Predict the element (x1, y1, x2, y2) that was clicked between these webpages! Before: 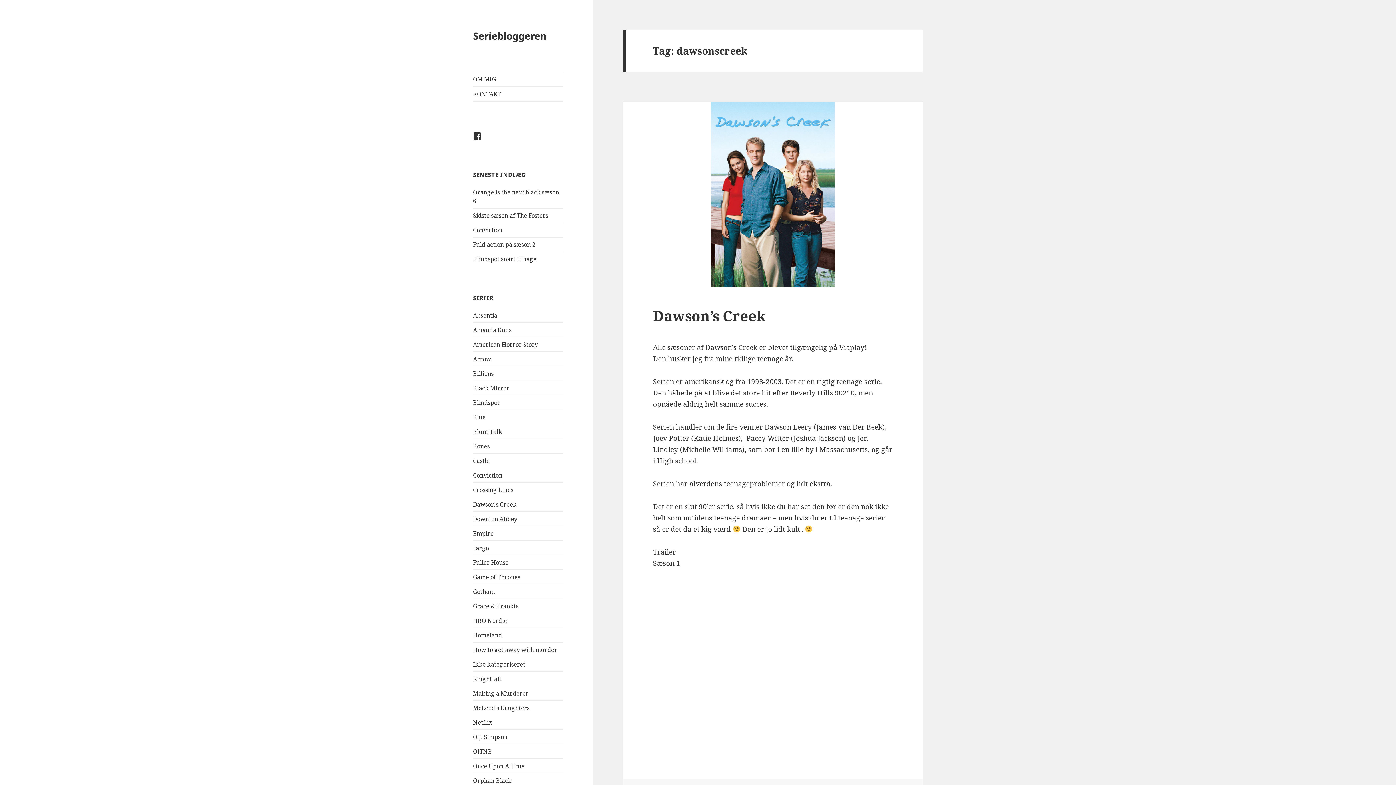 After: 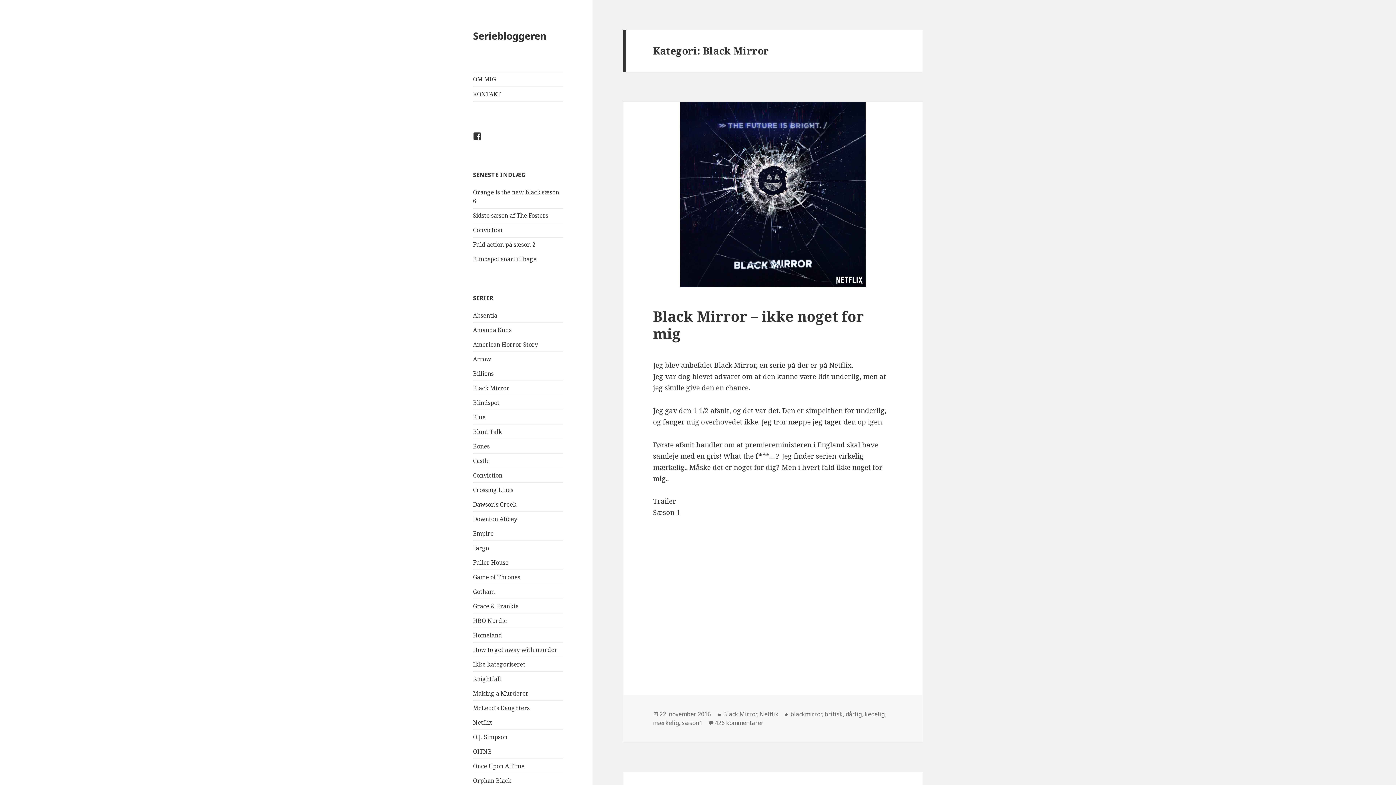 Action: bbox: (473, 384, 509, 392) label: Black Mirror